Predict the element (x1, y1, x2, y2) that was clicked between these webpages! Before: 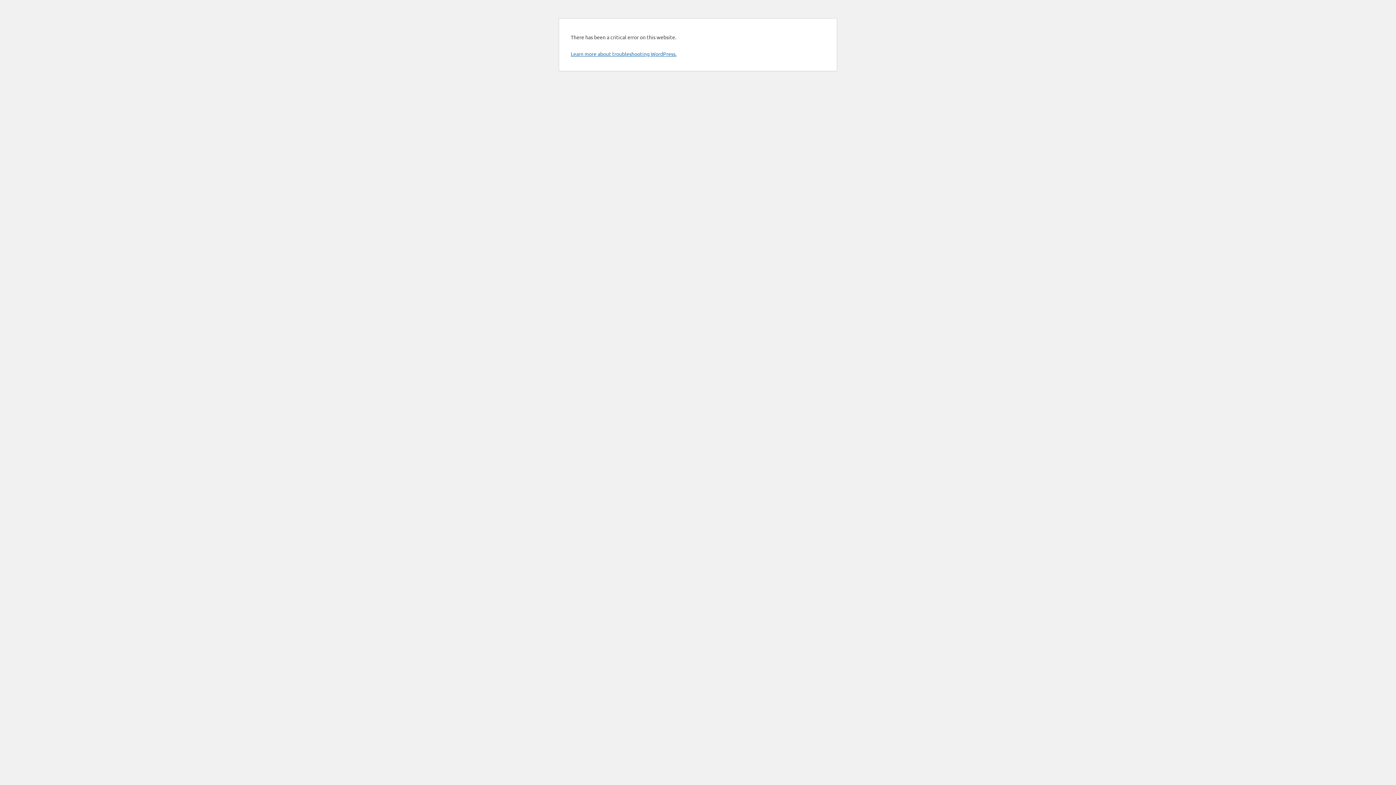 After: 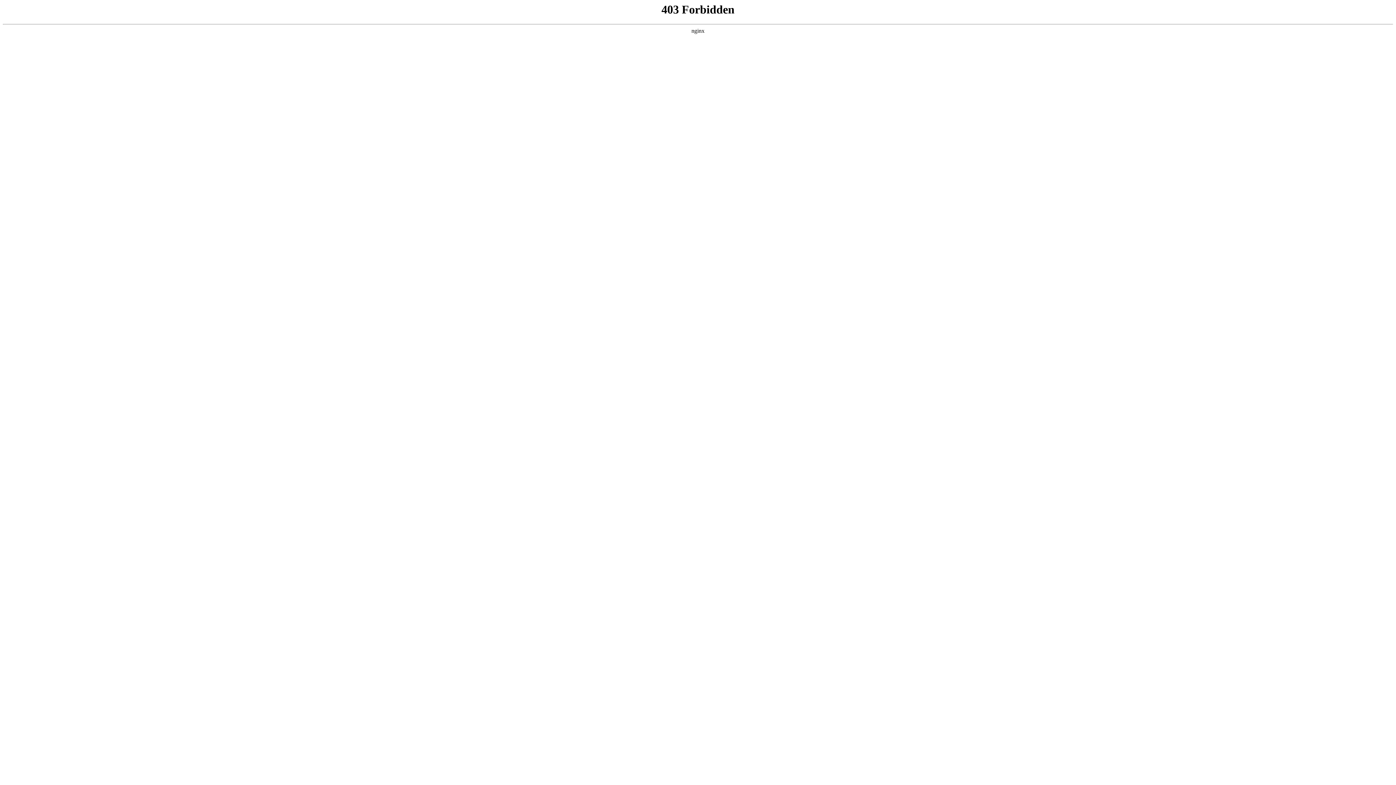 Action: label: Learn more about troubleshooting WordPress. bbox: (570, 50, 676, 57)